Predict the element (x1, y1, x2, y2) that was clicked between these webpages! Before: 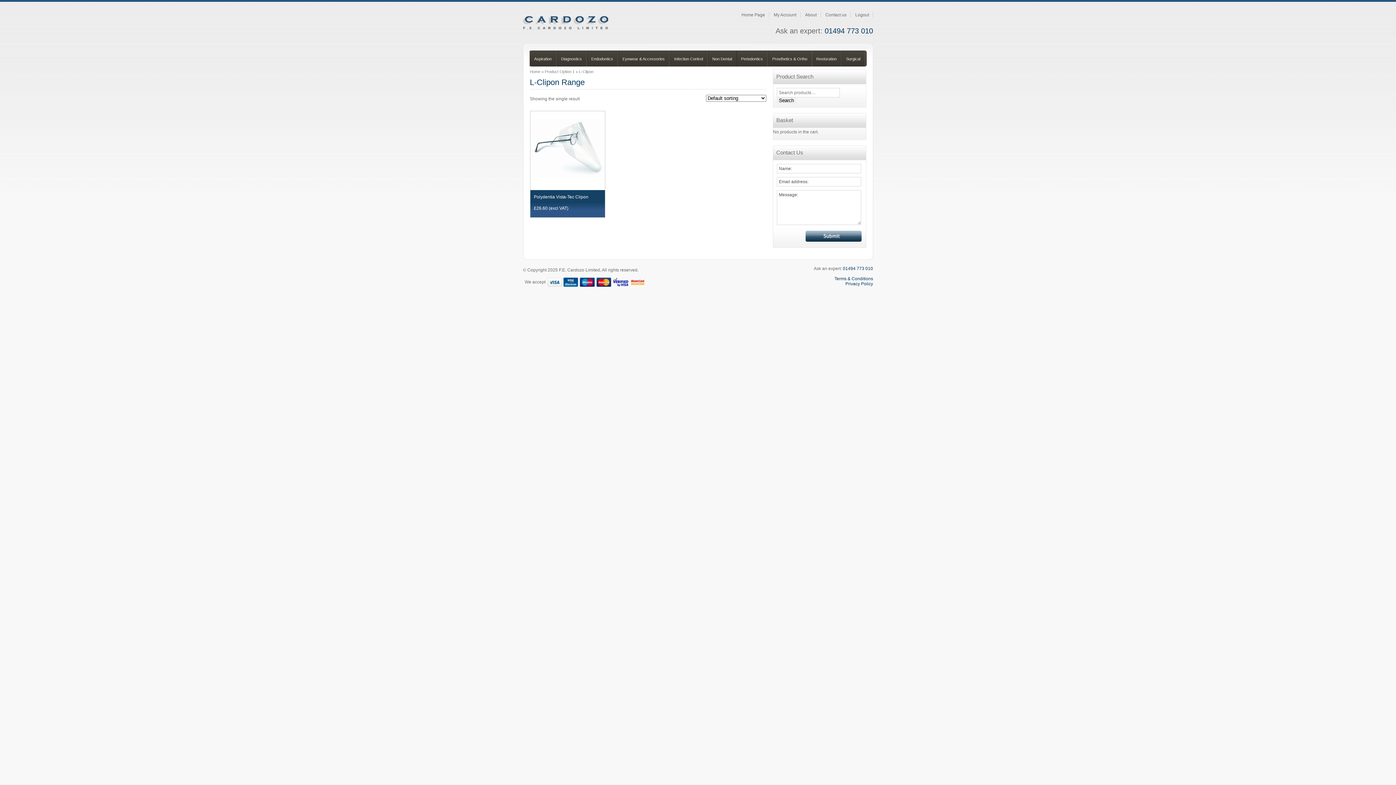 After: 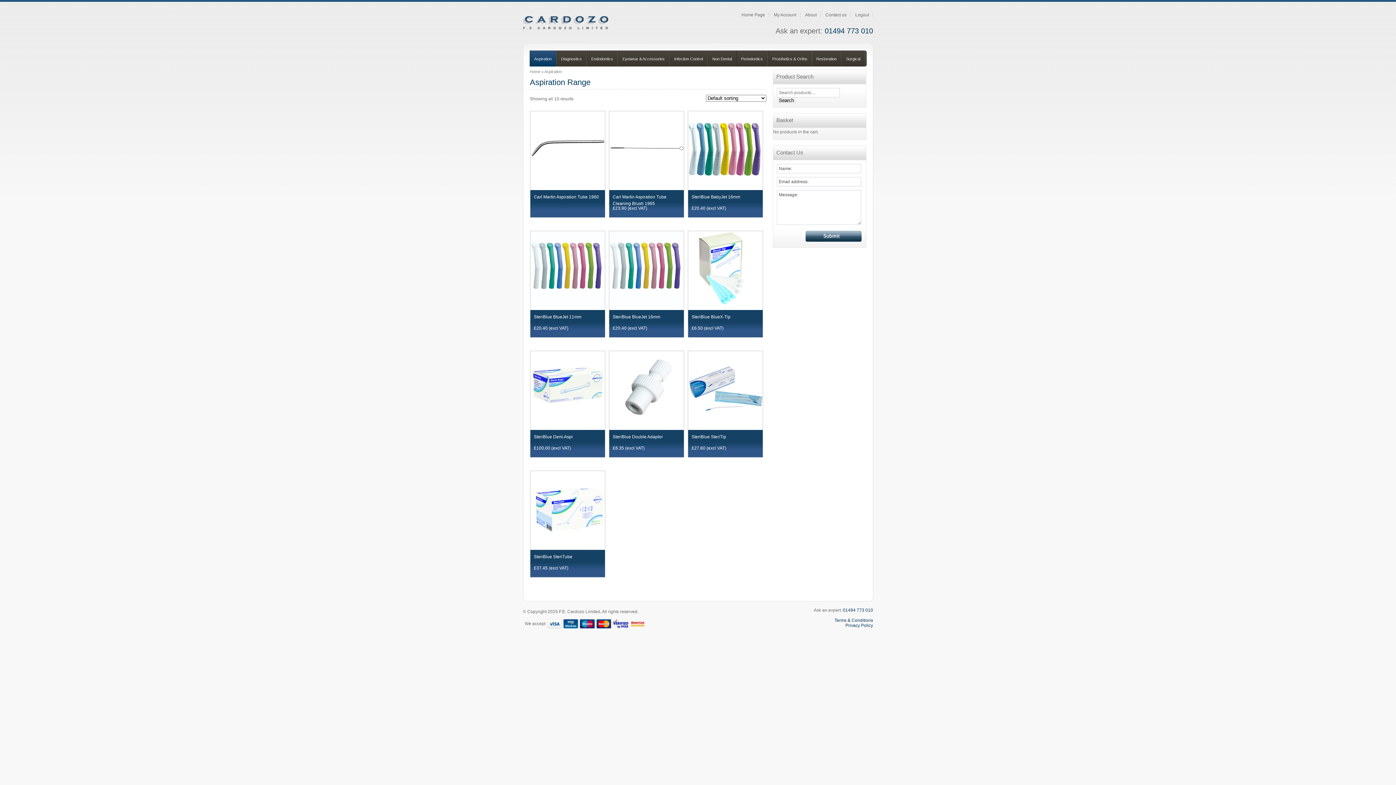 Action: label: Aspiration bbox: (534, 56, 551, 61)